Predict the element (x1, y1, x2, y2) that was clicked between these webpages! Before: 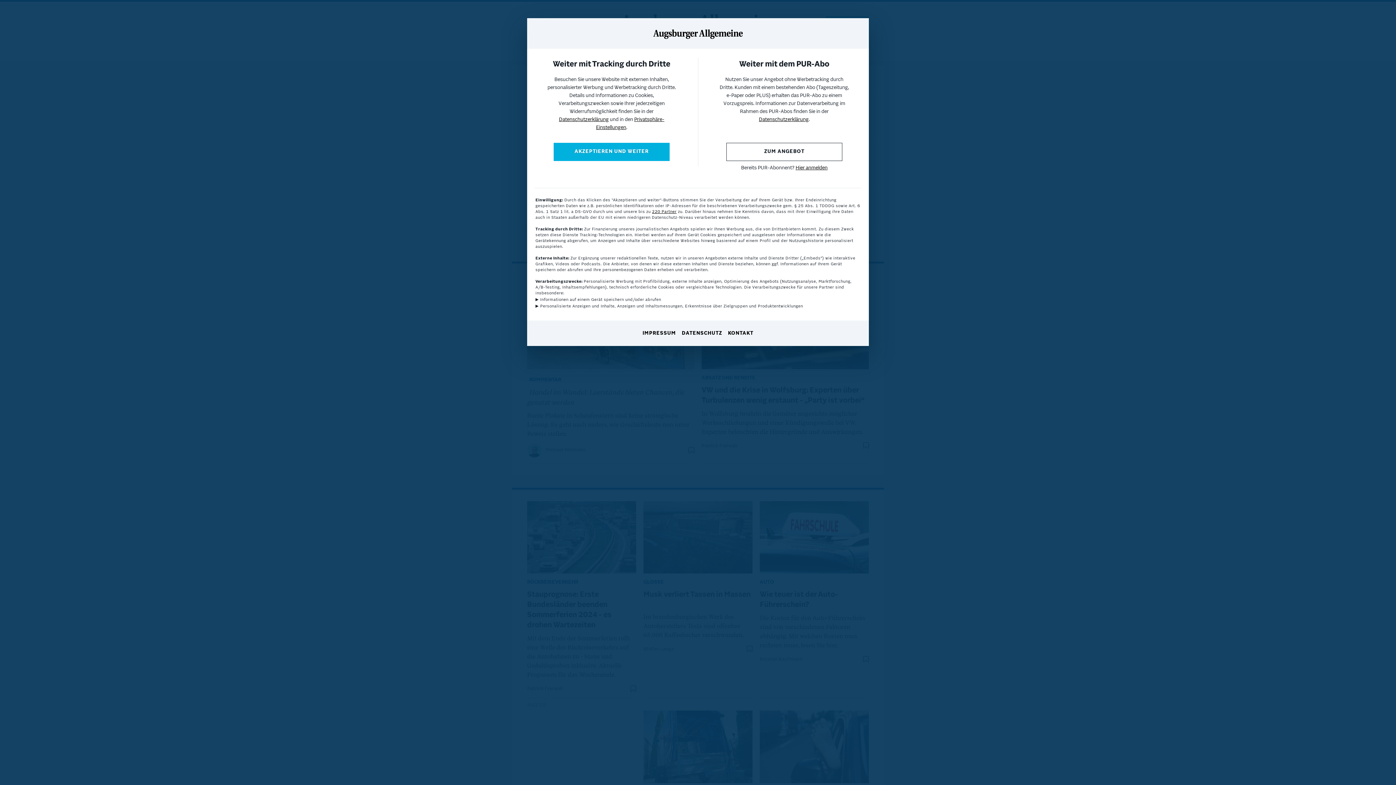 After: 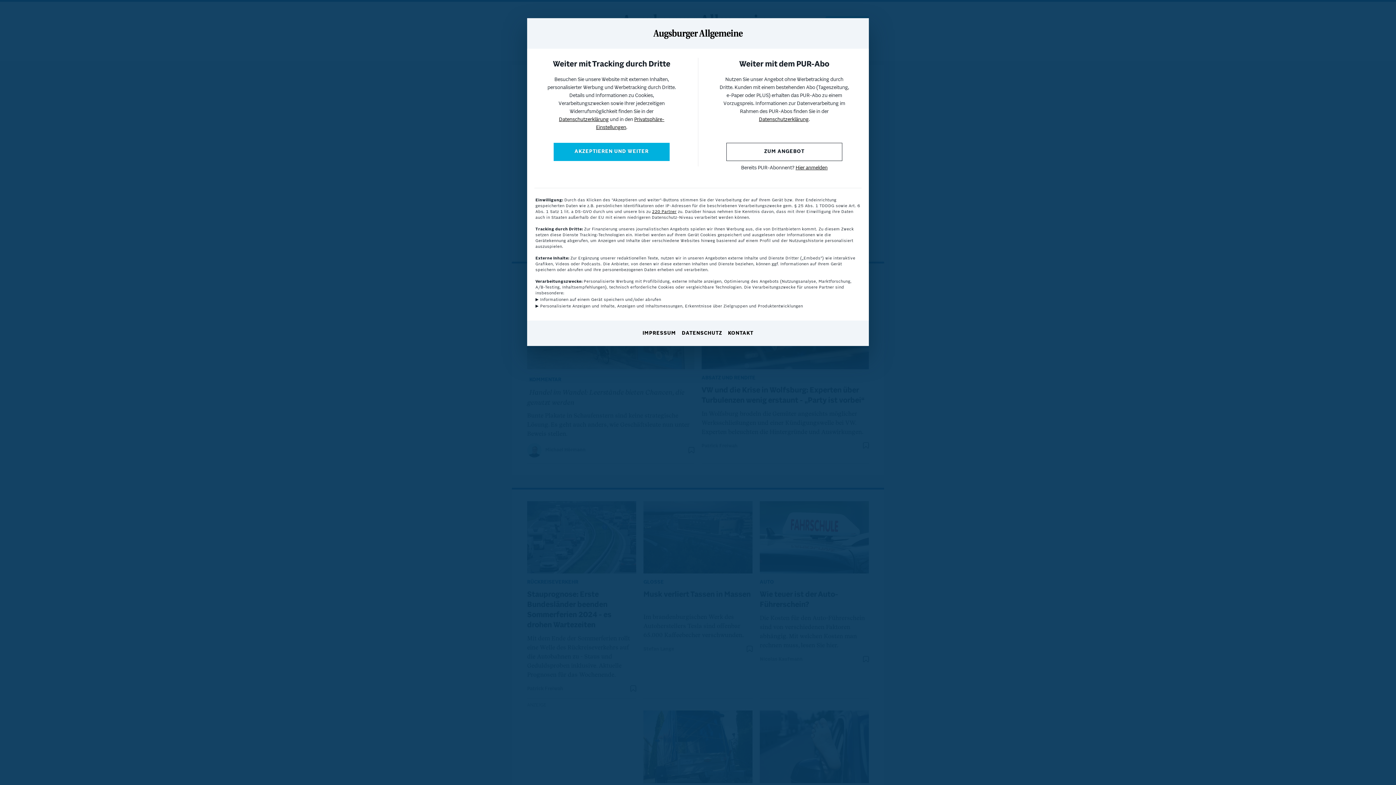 Action: label: DATENSCHUTZ bbox: (682, 330, 722, 337)